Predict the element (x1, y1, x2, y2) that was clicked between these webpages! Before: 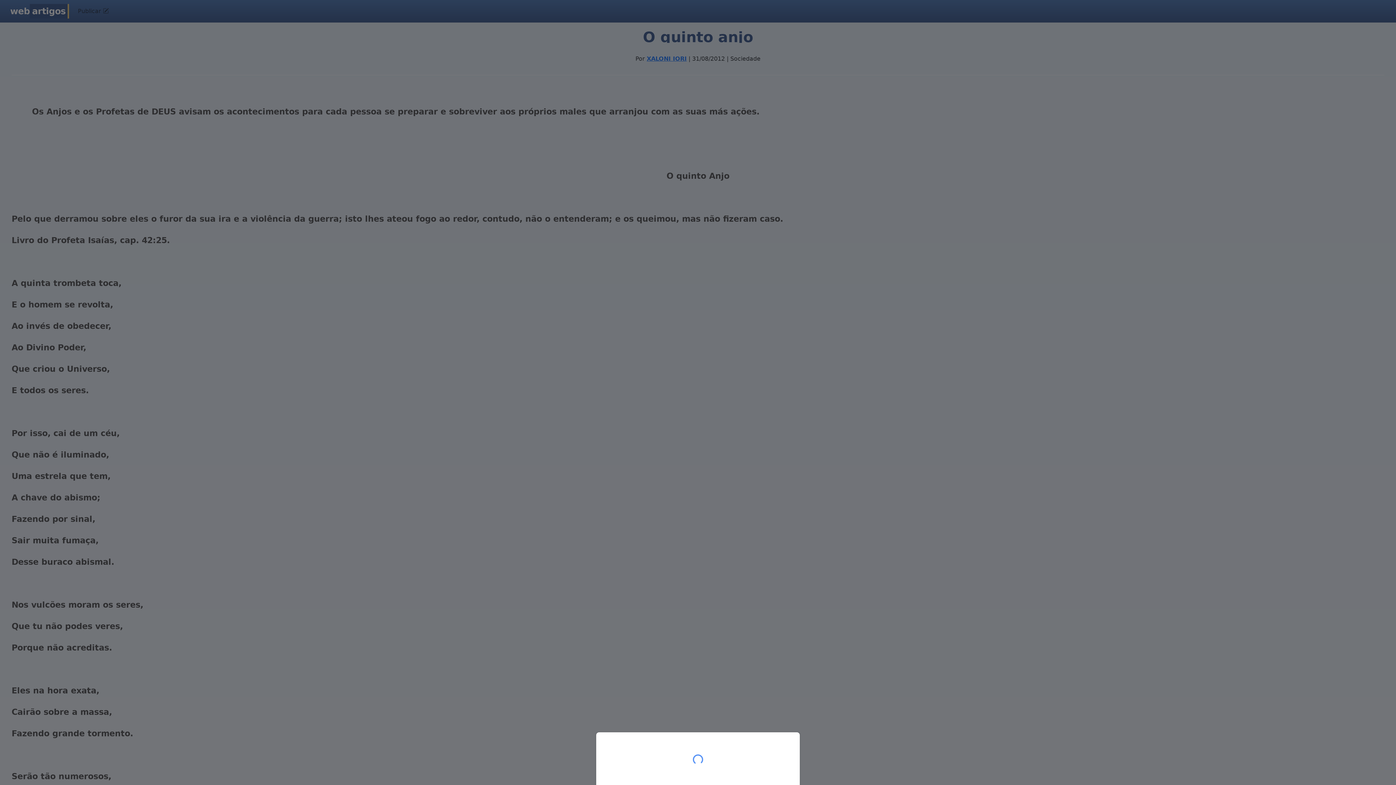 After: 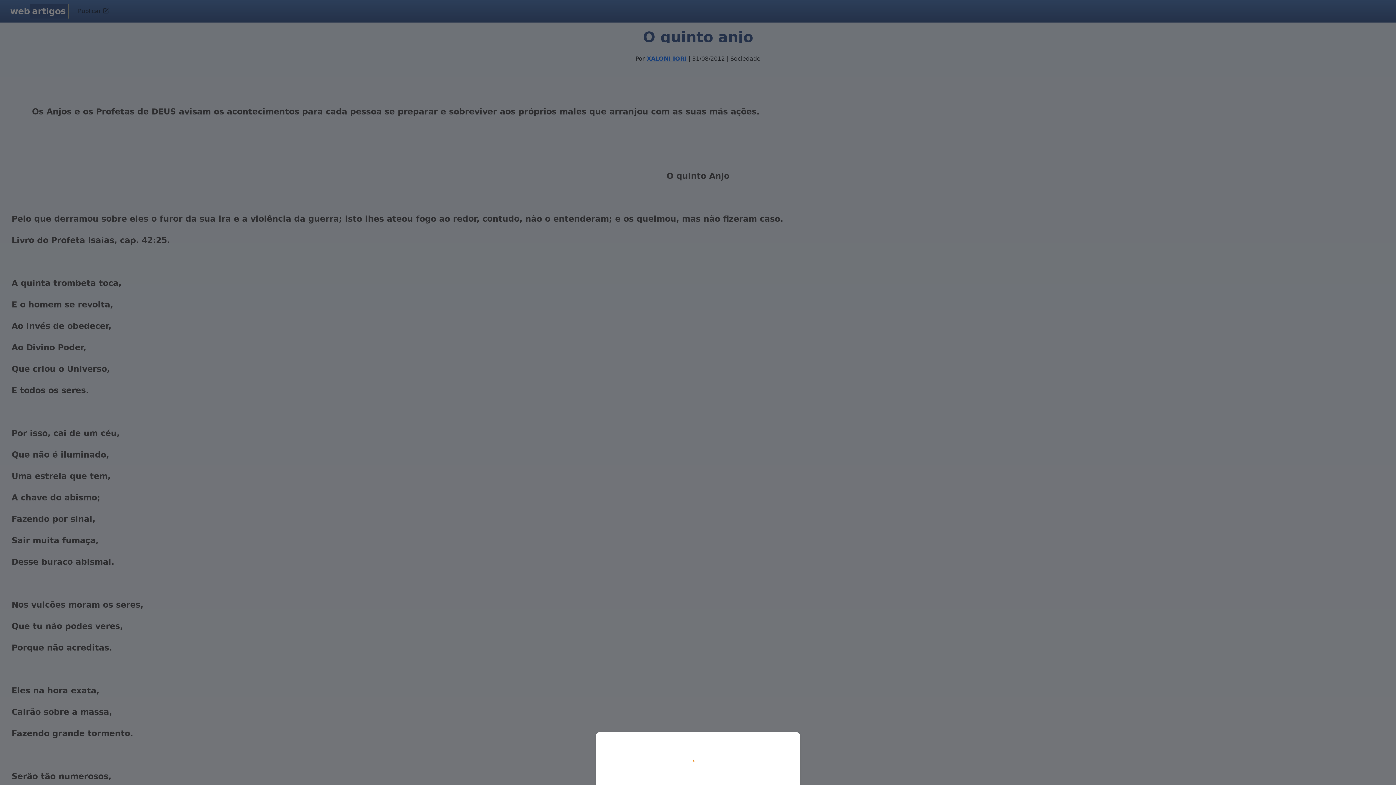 Action: bbox: (0, 0, 1396, 785)